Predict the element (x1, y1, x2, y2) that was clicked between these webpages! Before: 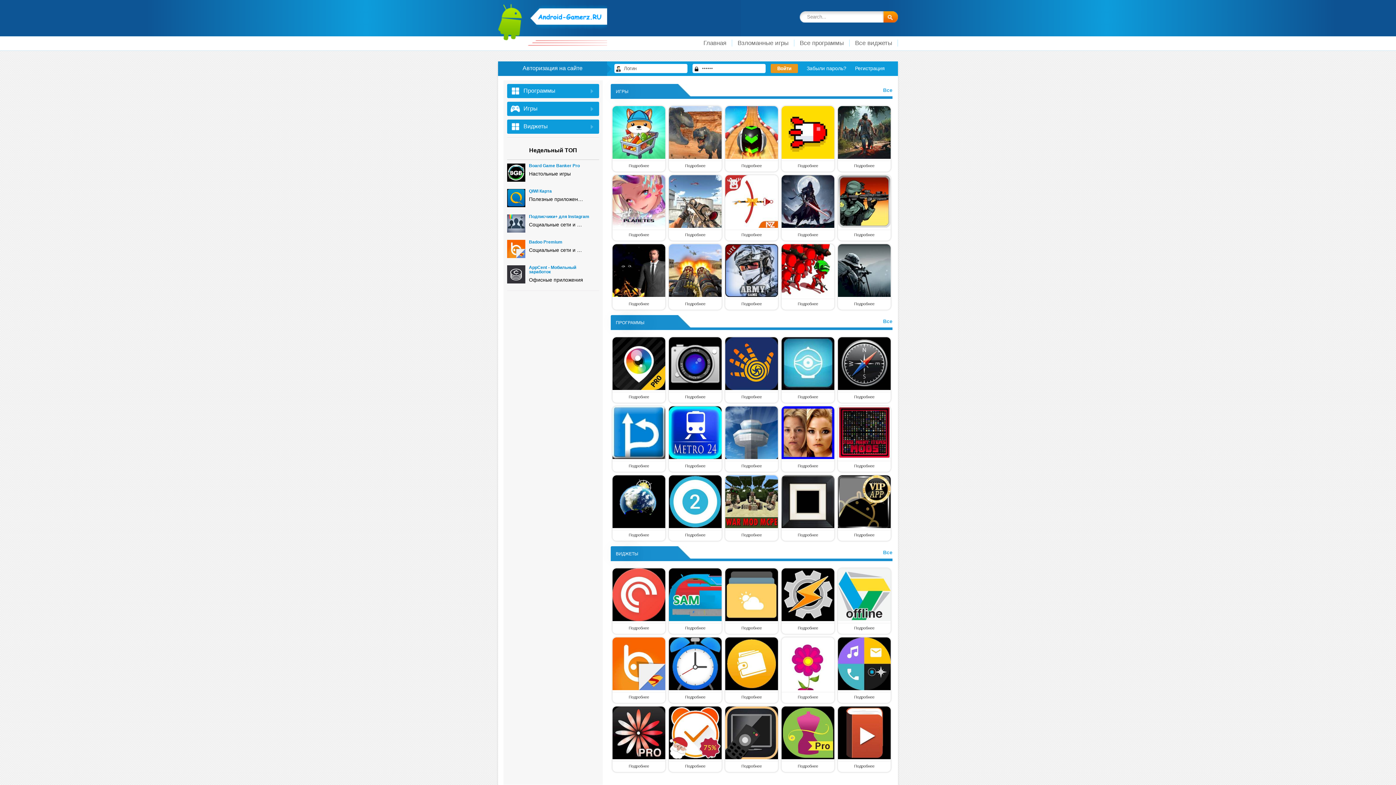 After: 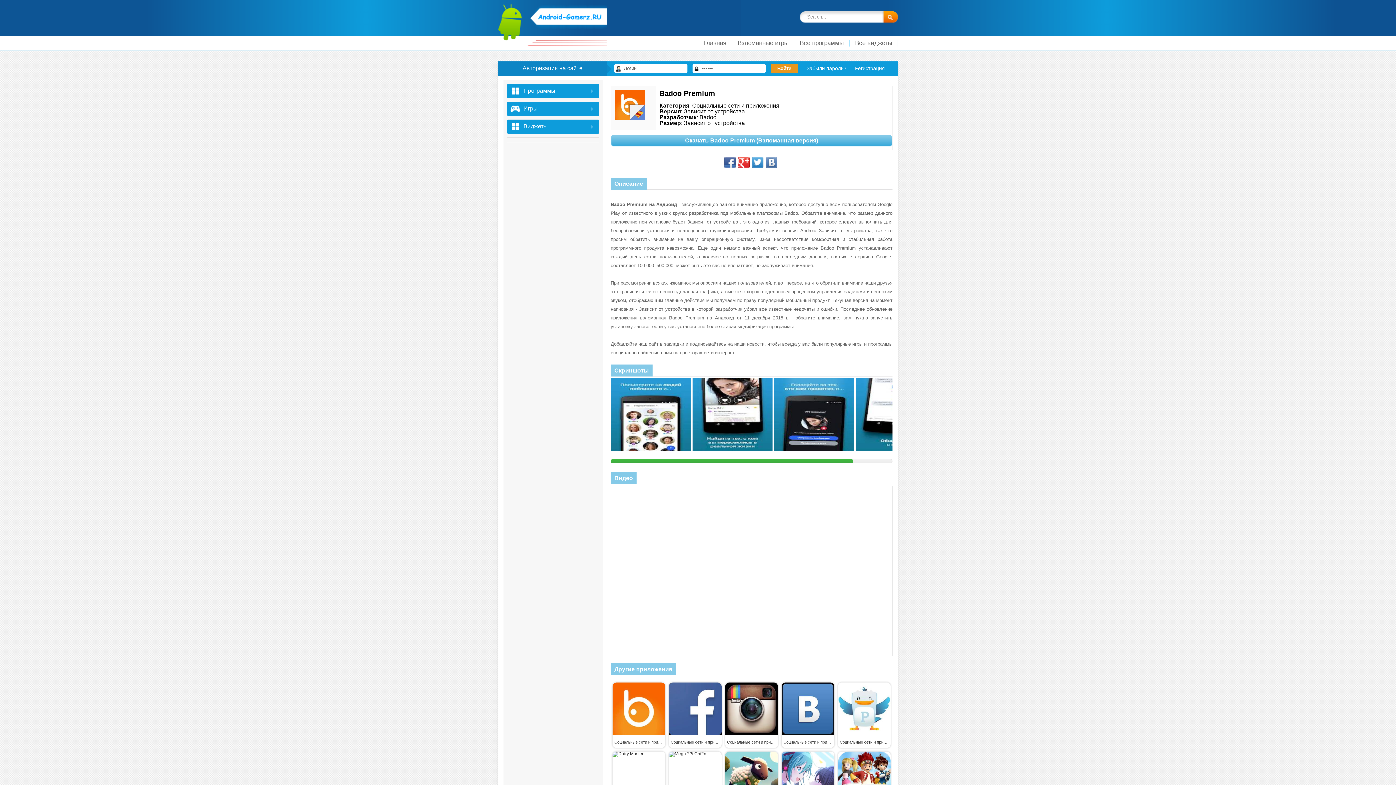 Action: bbox: (507, 252, 525, 258)